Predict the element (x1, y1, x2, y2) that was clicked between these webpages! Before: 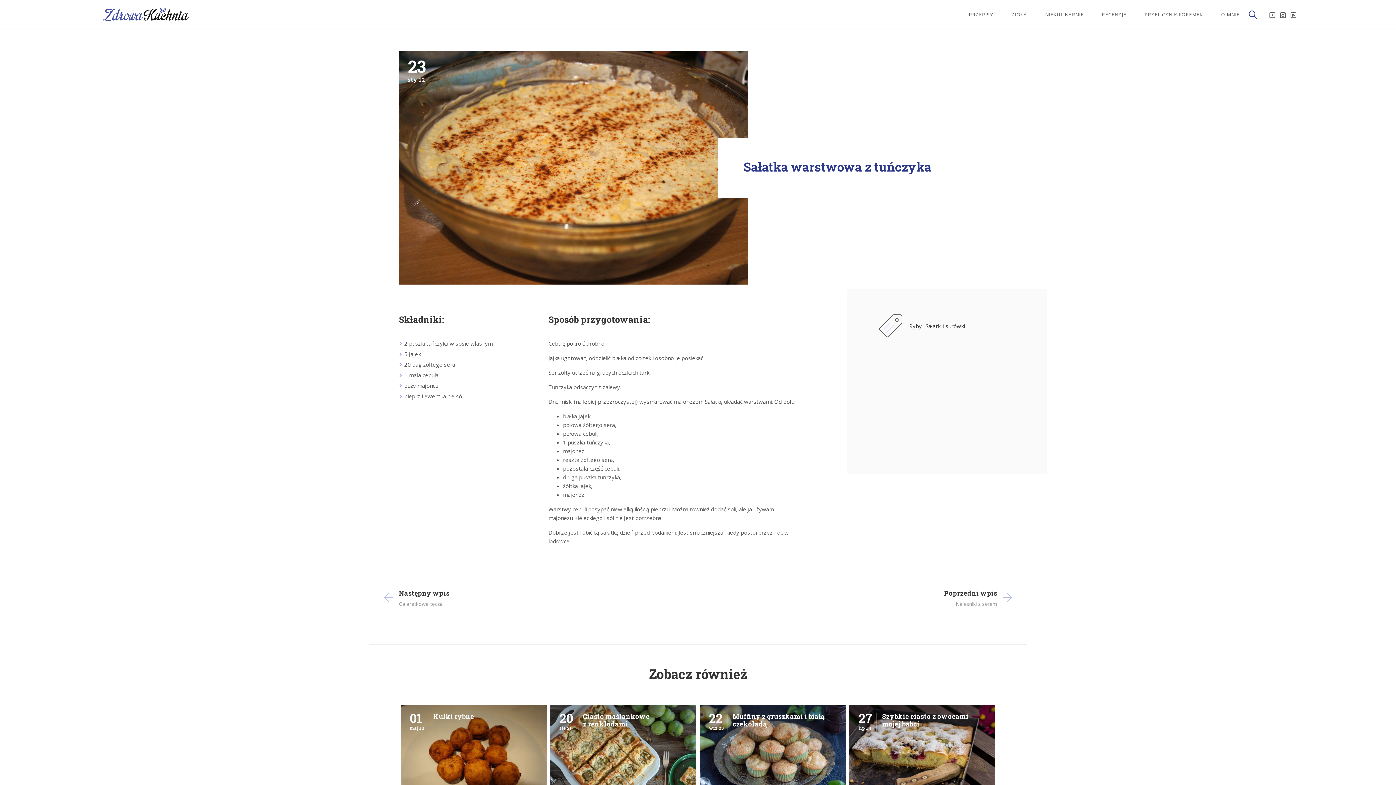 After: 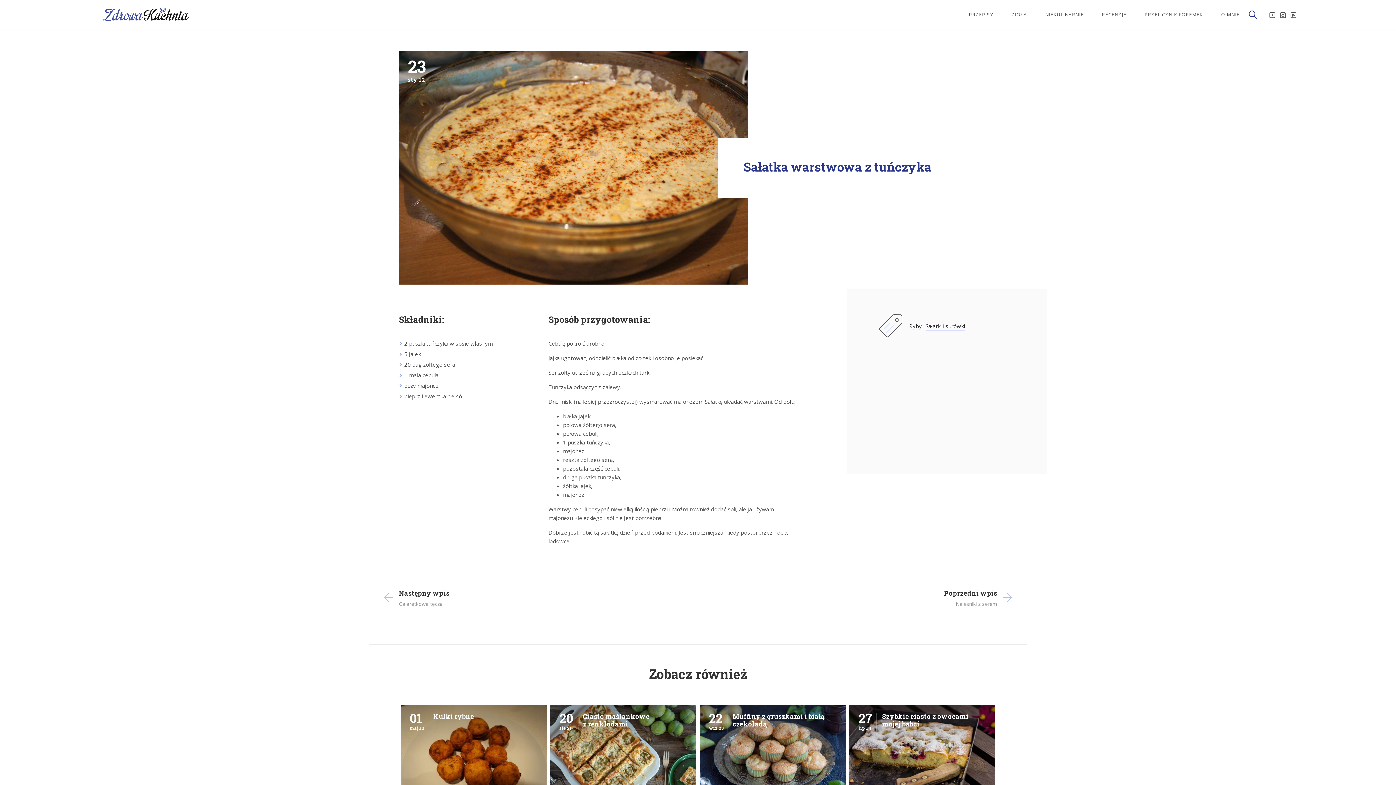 Action: bbox: (925, 322, 965, 329) label: Sałatki i surówki